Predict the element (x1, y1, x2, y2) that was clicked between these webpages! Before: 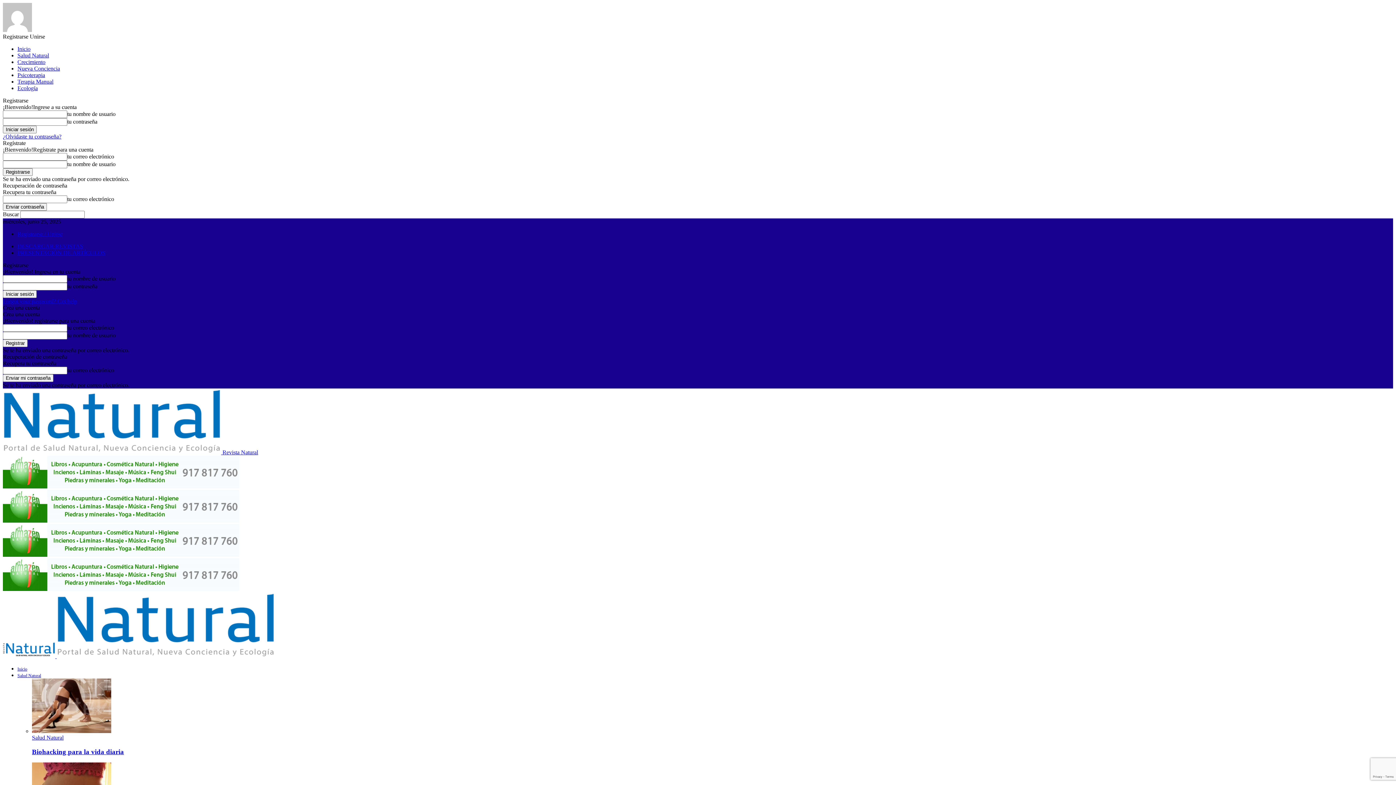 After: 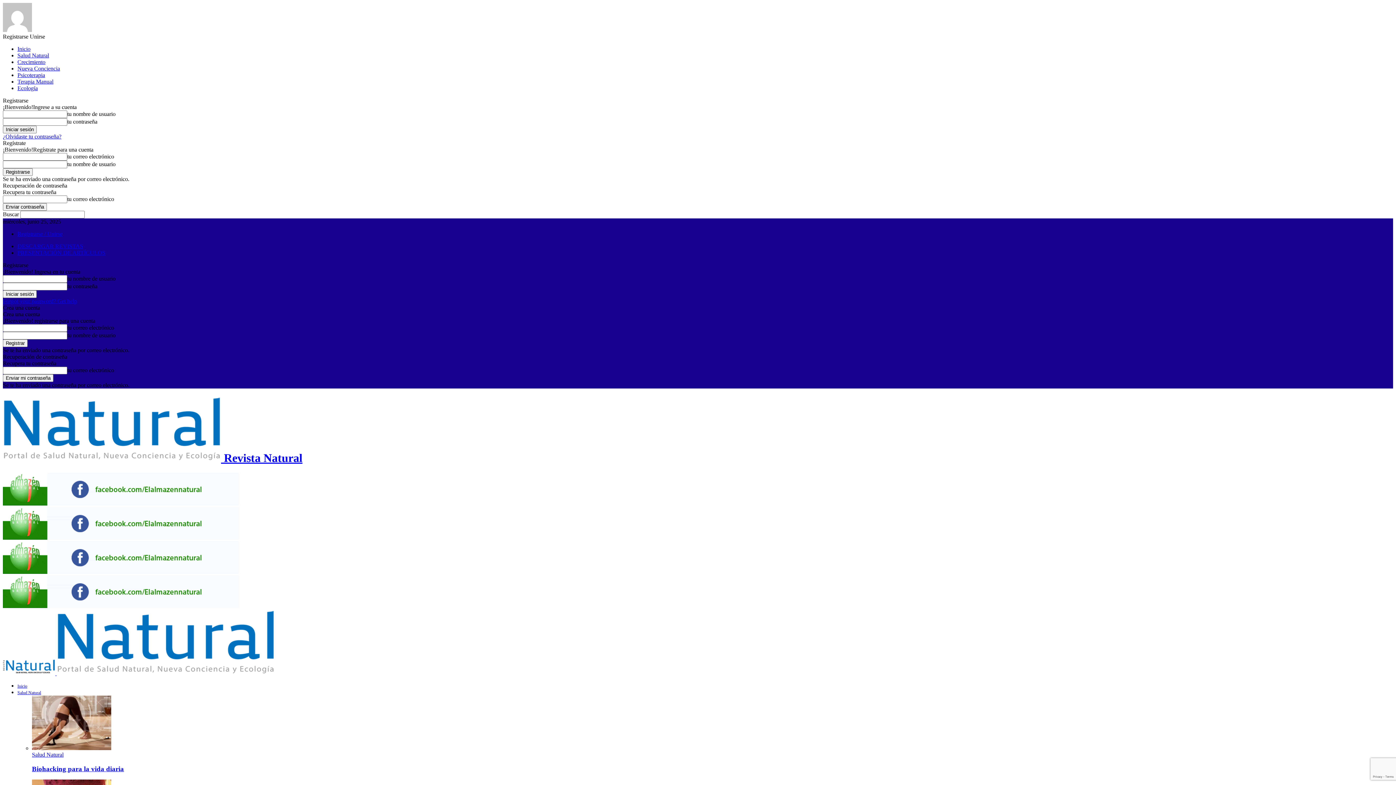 Action: bbox: (17, 666, 27, 672) label: Inicio